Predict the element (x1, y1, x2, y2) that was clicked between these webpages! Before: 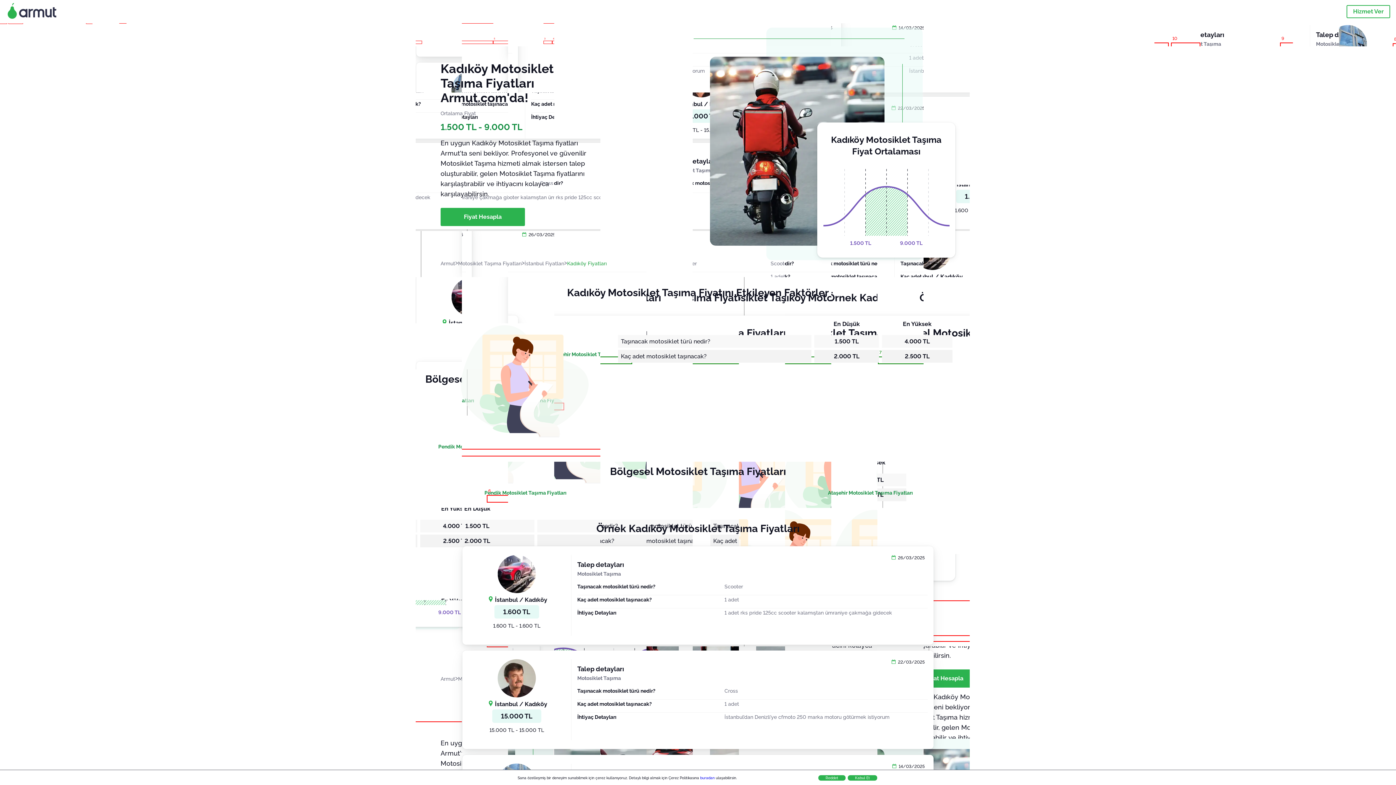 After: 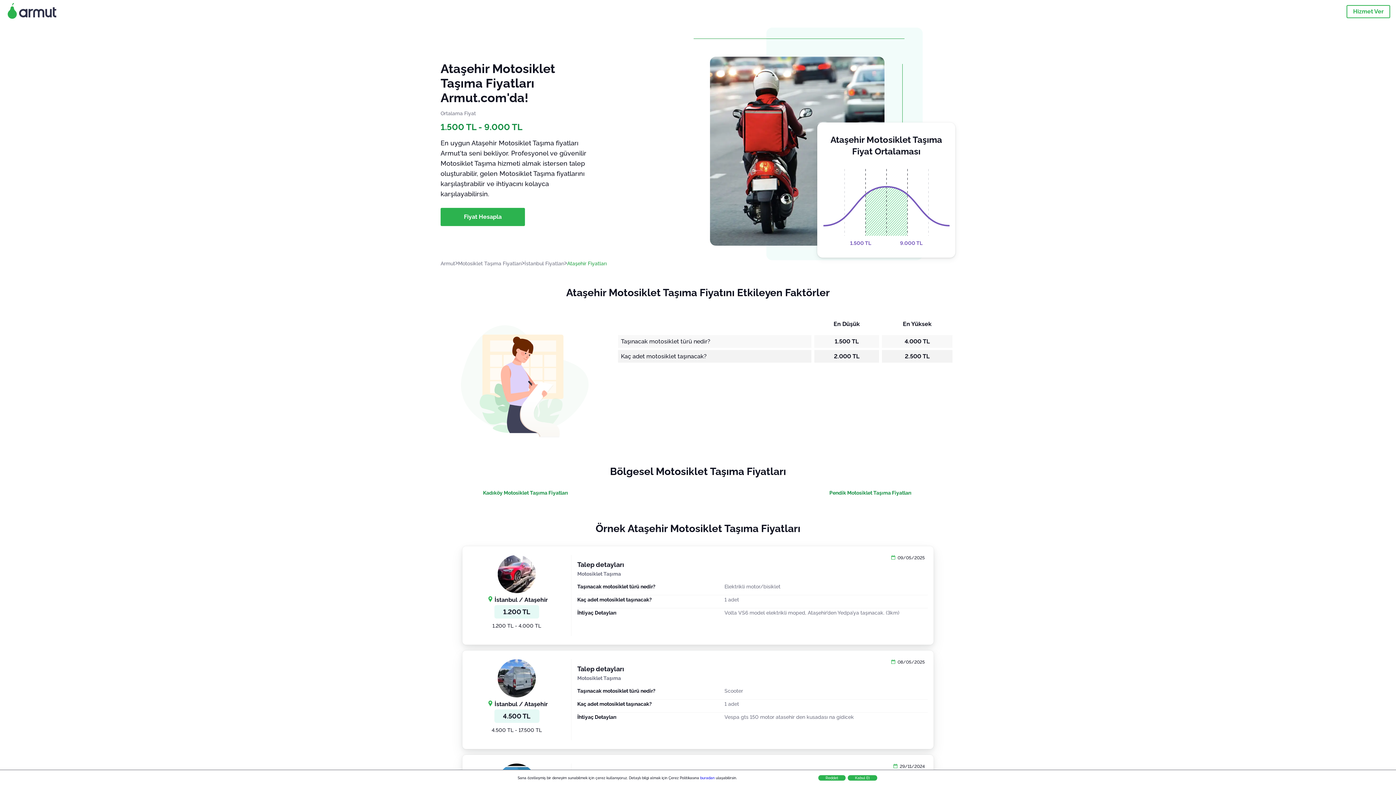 Action: bbox: (785, 489, 955, 496) label: Ataşehir Motosiklet Taşıma Fiyatları